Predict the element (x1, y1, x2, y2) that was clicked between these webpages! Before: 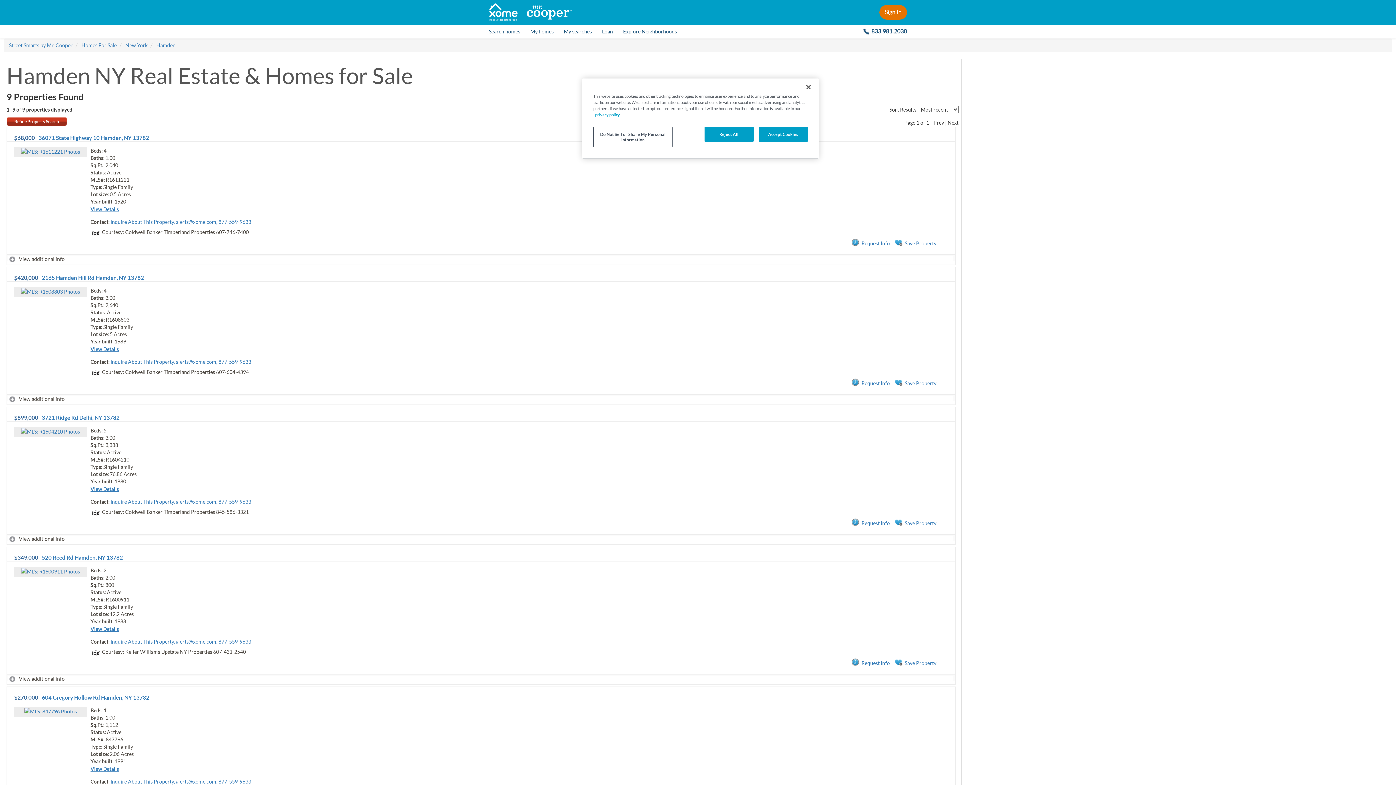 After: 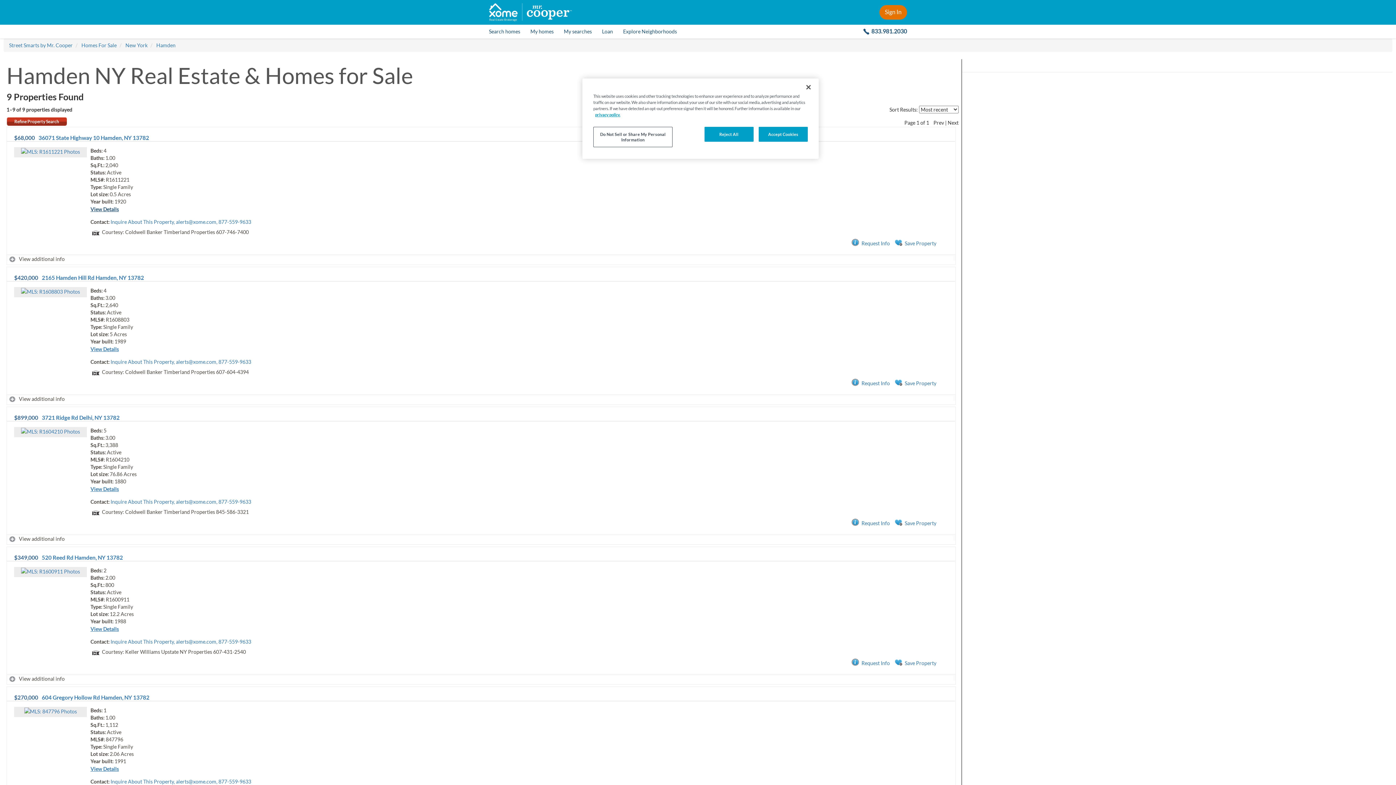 Action: bbox: (90, 206, 118, 212) label: View Details